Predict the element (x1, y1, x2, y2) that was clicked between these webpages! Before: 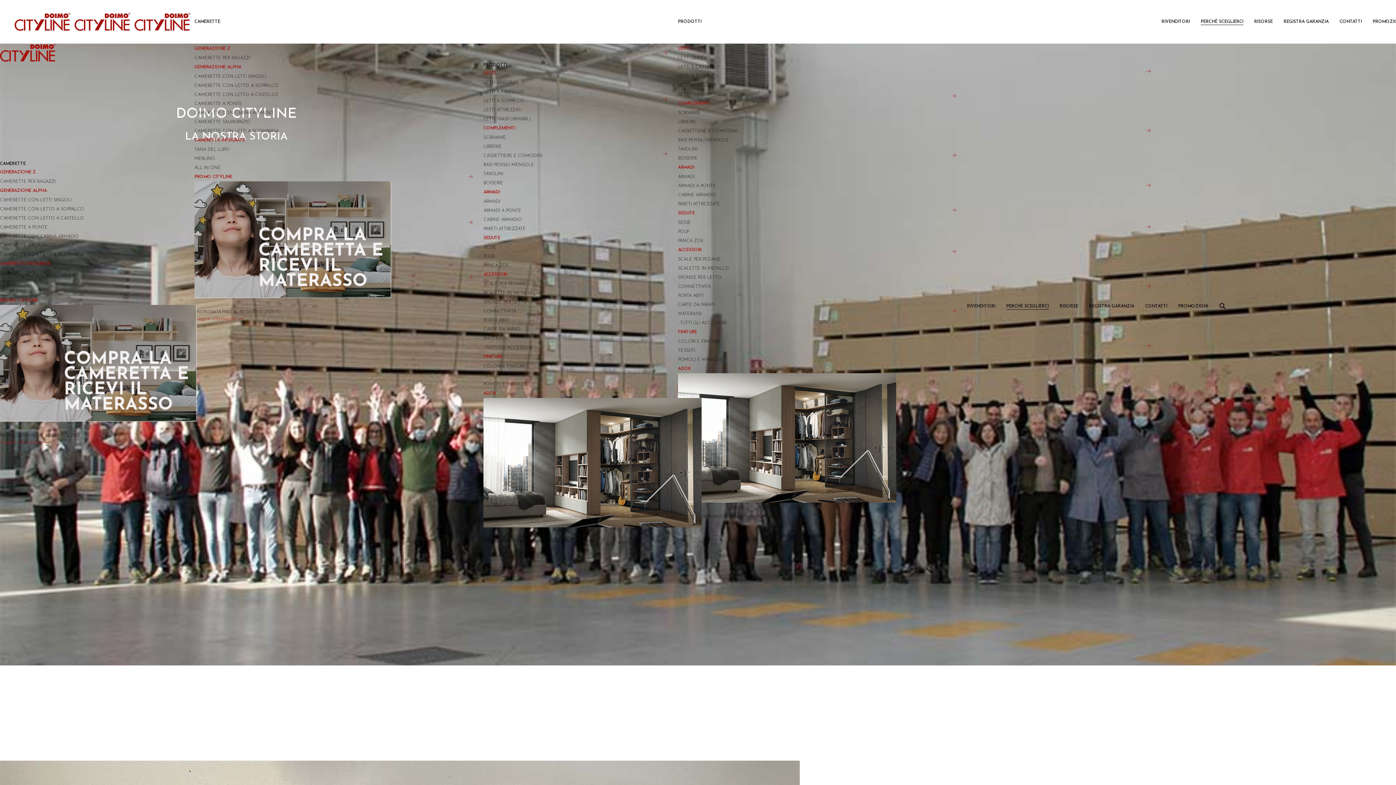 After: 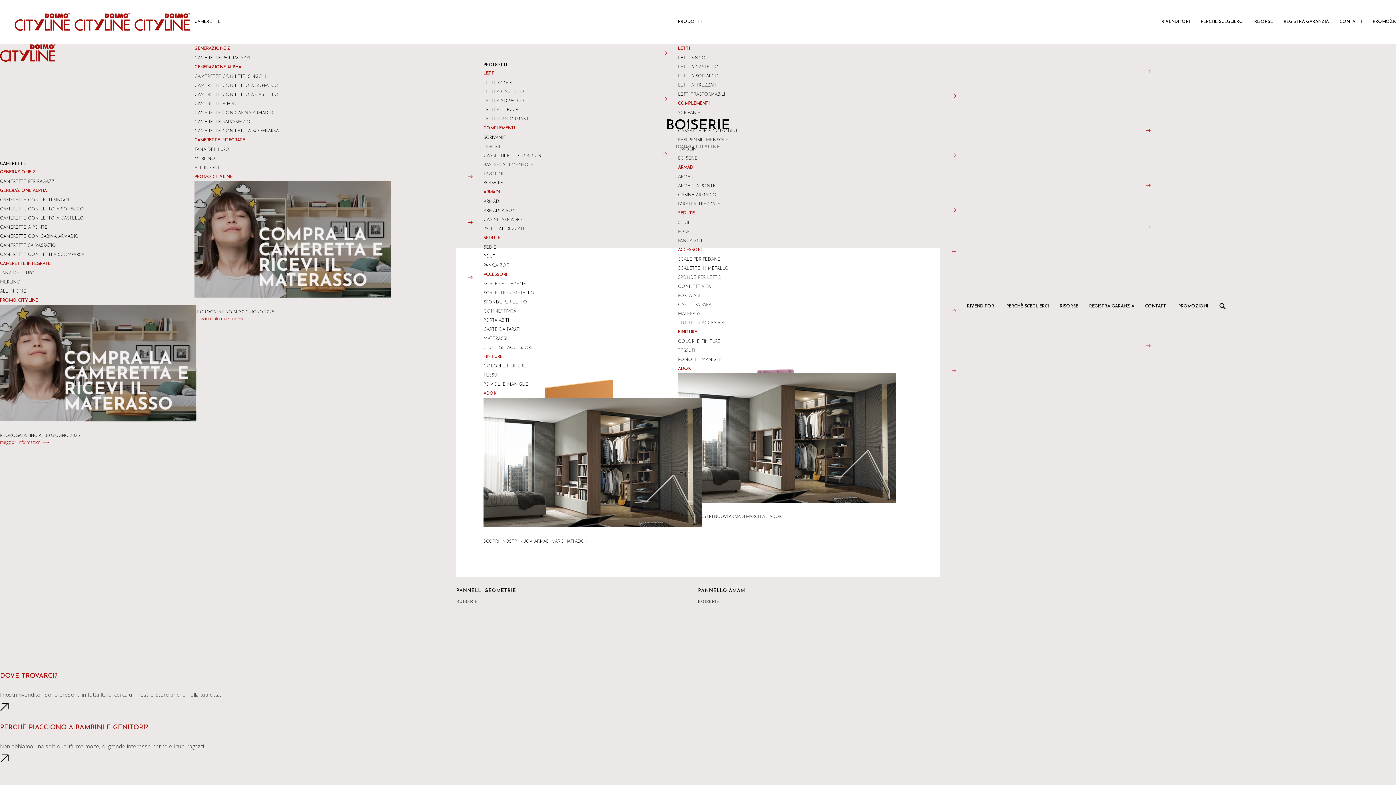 Action: bbox: (483, 181, 503, 185) label: BOISERIE